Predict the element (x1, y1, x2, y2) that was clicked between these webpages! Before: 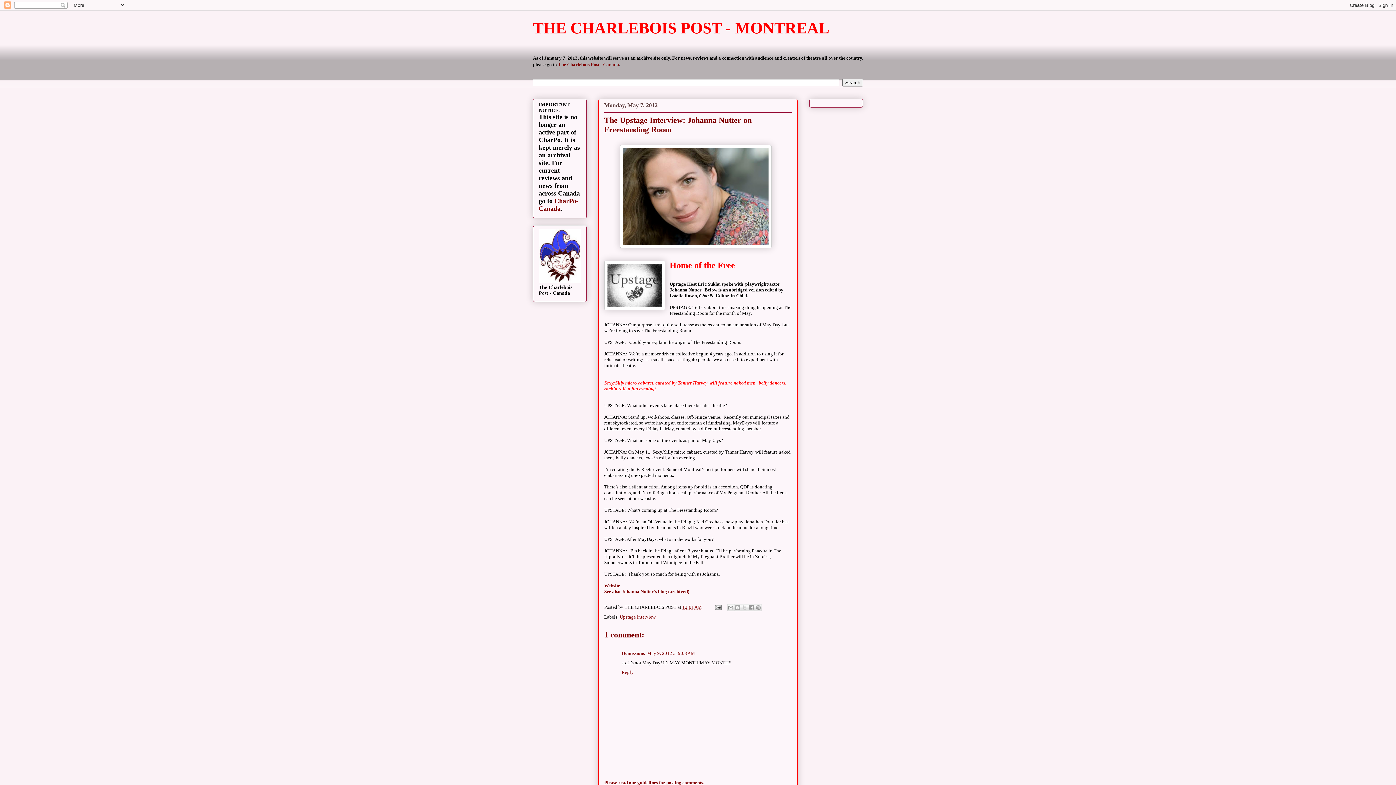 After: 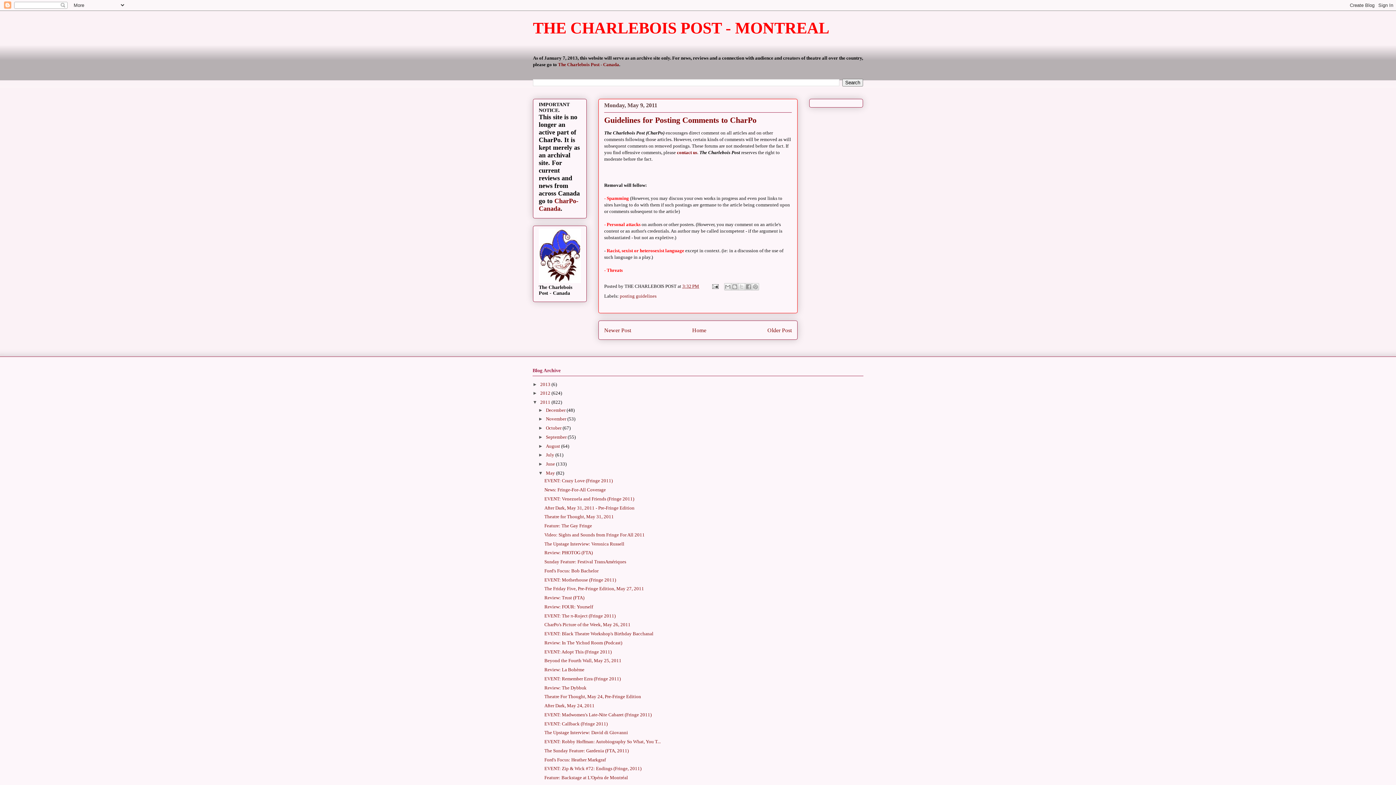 Action: bbox: (604, 780, 704, 785) label: Please read our guidelines for posting comments.